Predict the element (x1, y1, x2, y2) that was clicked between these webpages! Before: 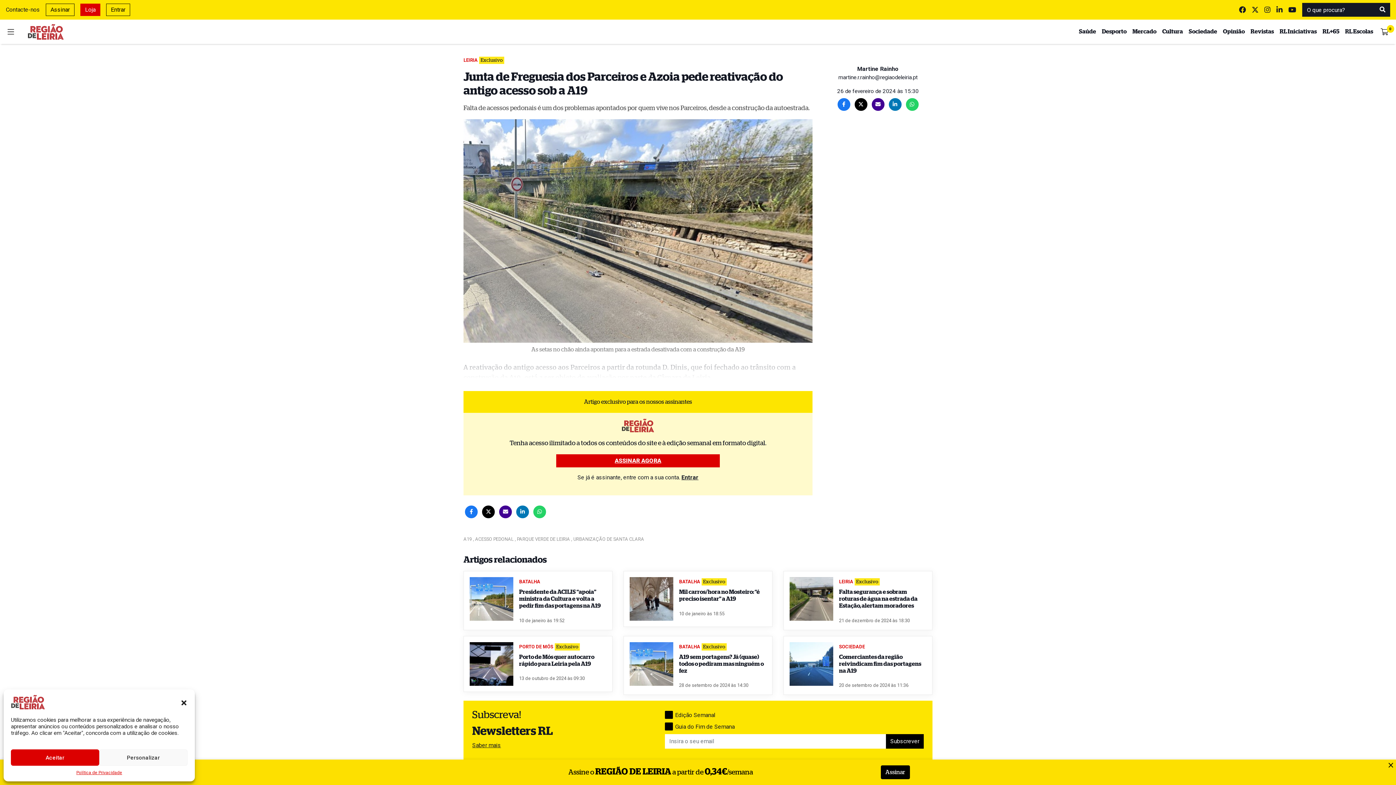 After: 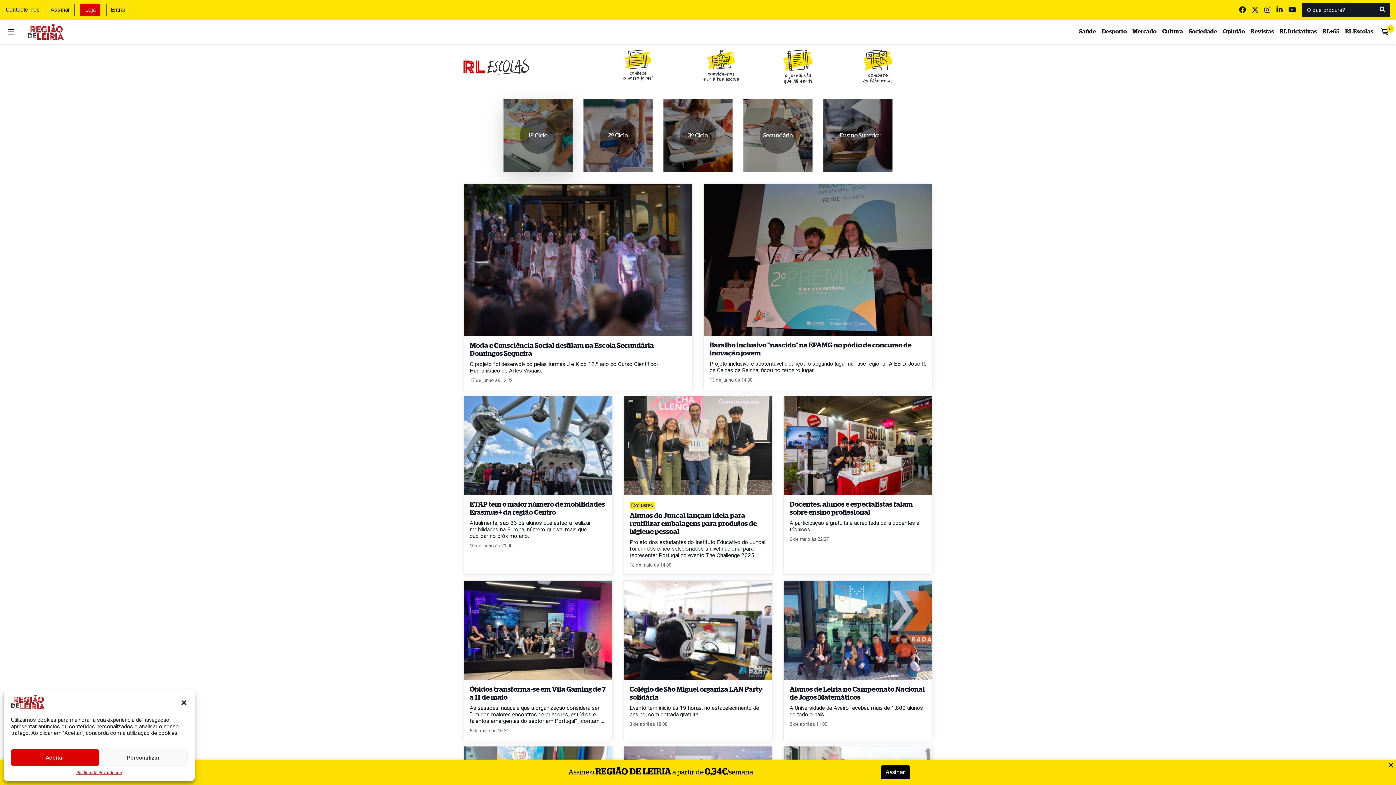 Action: label: RL Escolas bbox: (1345, 28, 1373, 35)